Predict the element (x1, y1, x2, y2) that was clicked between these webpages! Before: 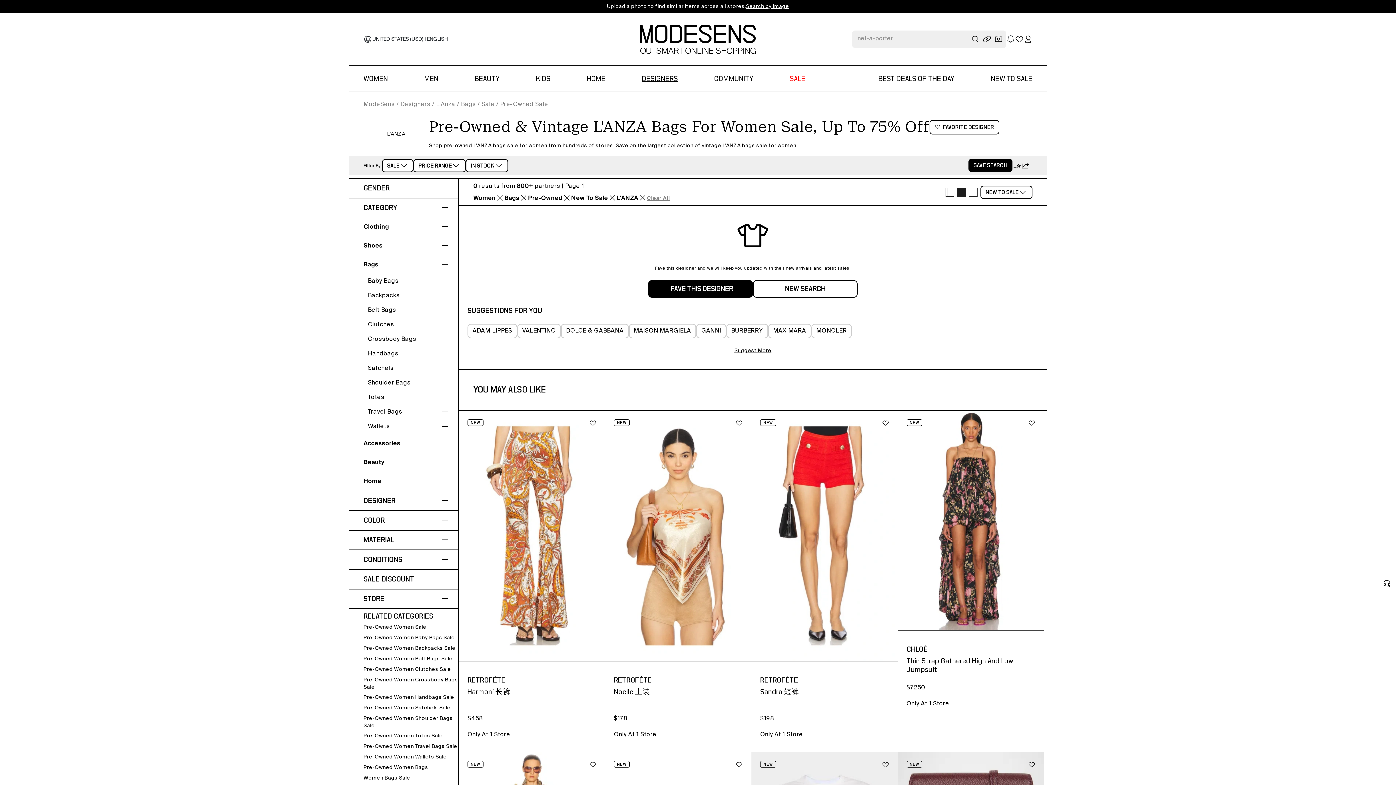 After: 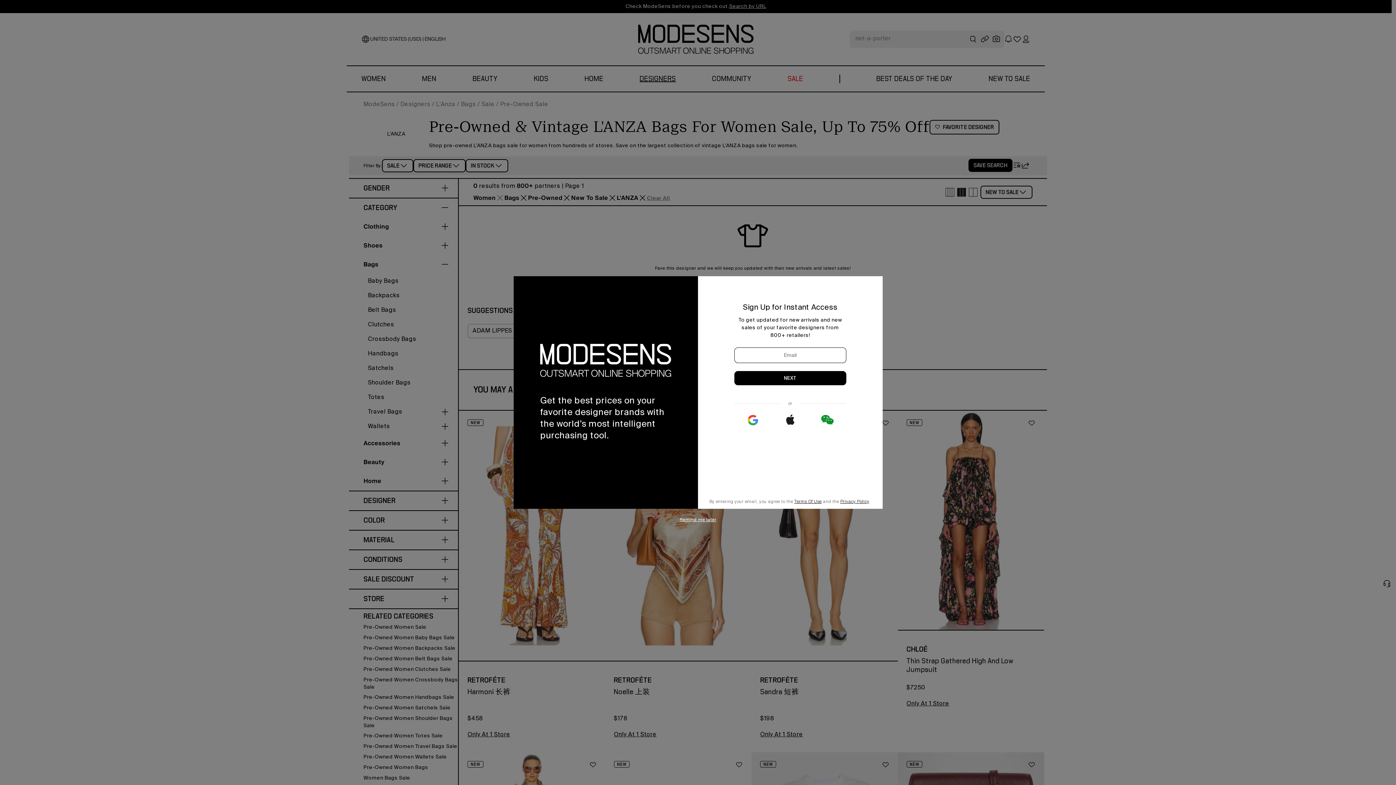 Action: bbox: (929, 119, 999, 134) label: FAVORITE DESIGNER